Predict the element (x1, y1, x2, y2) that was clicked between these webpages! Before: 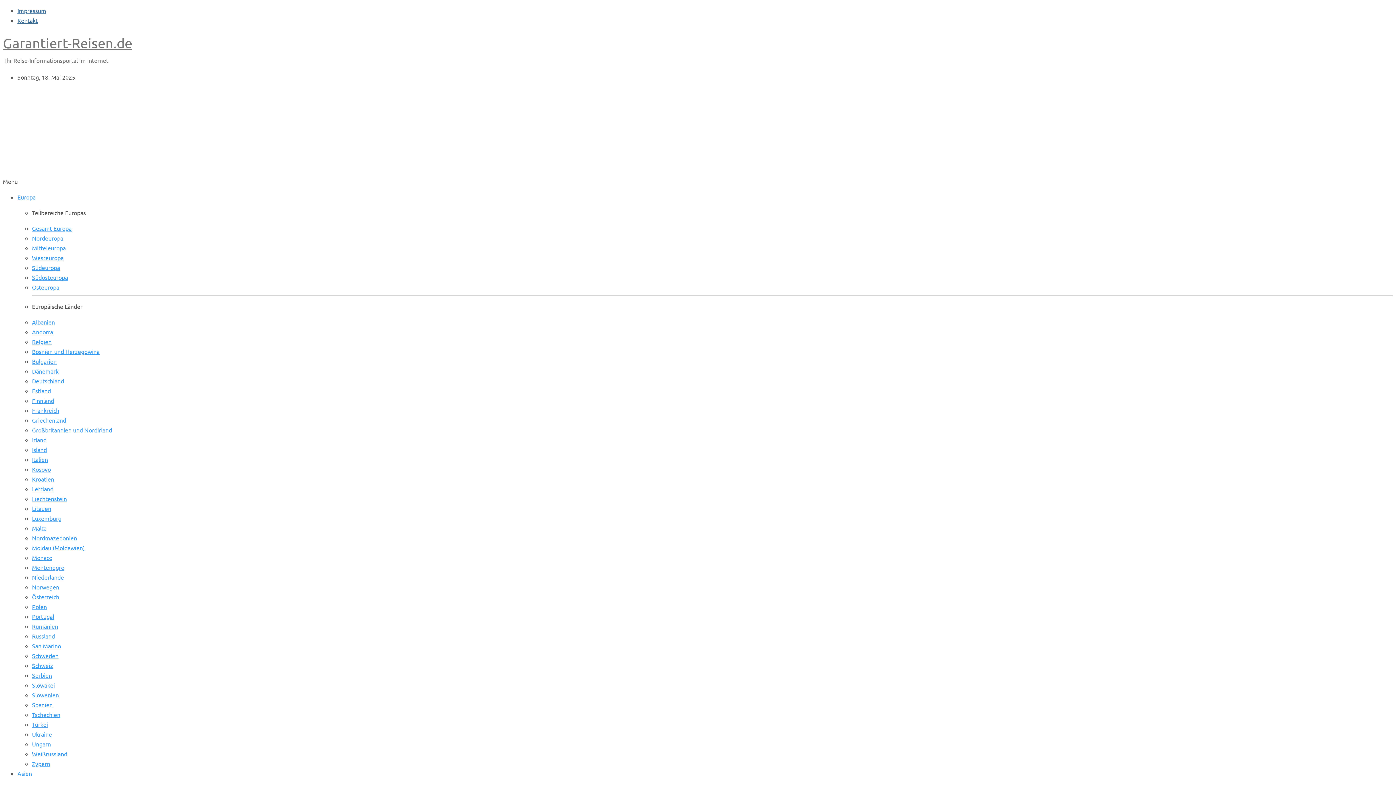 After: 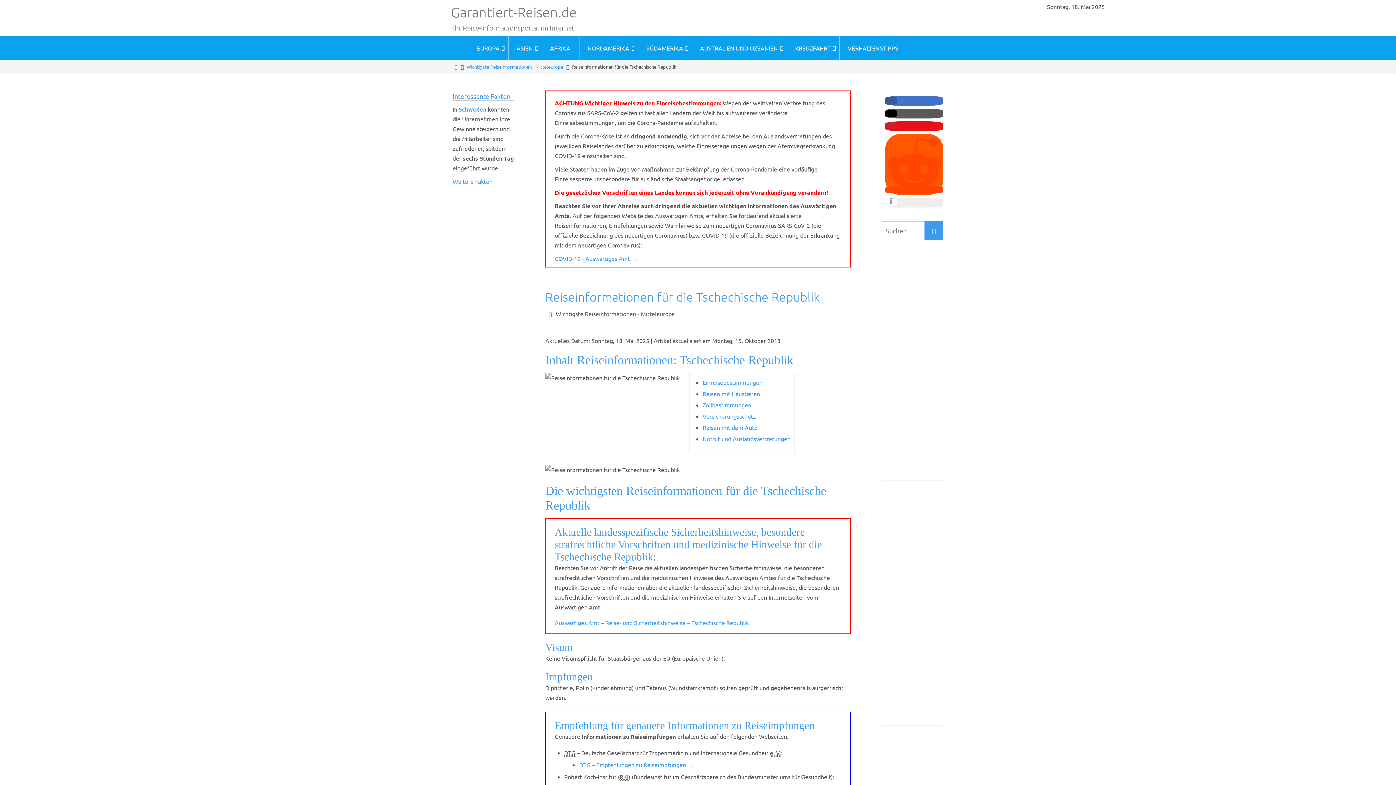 Action: label: Tschechien bbox: (32, 711, 60, 718)